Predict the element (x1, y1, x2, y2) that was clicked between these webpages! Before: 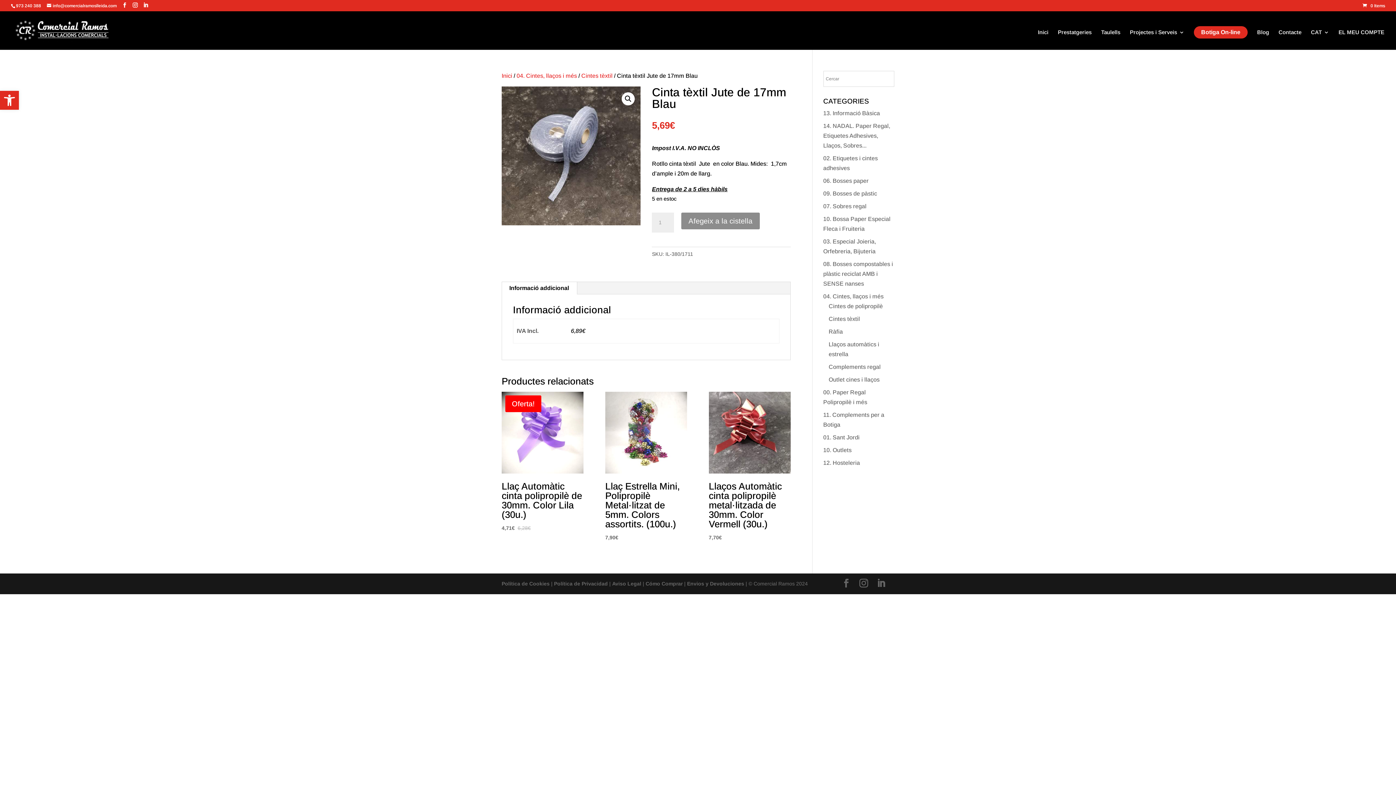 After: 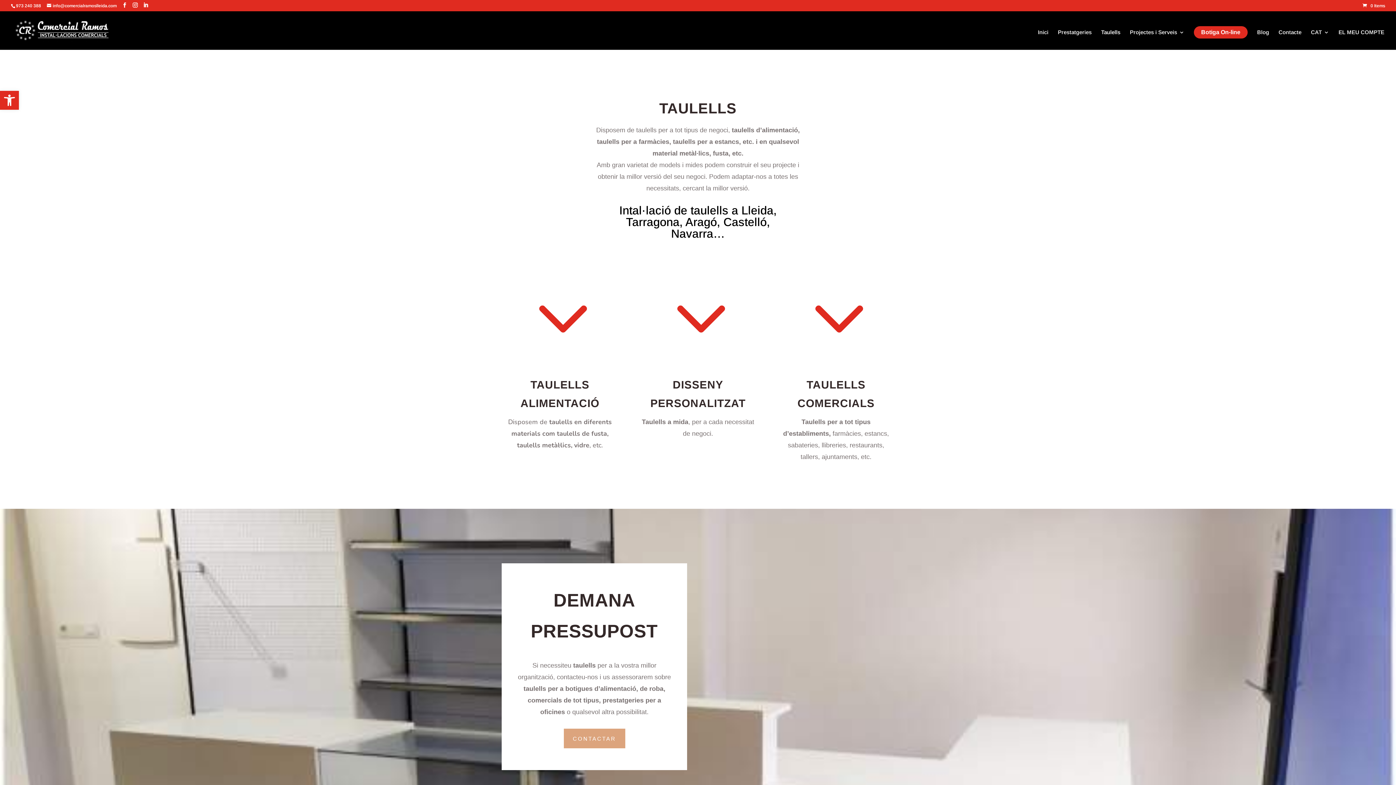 Action: label: Taulells bbox: (1101, 29, 1120, 49)